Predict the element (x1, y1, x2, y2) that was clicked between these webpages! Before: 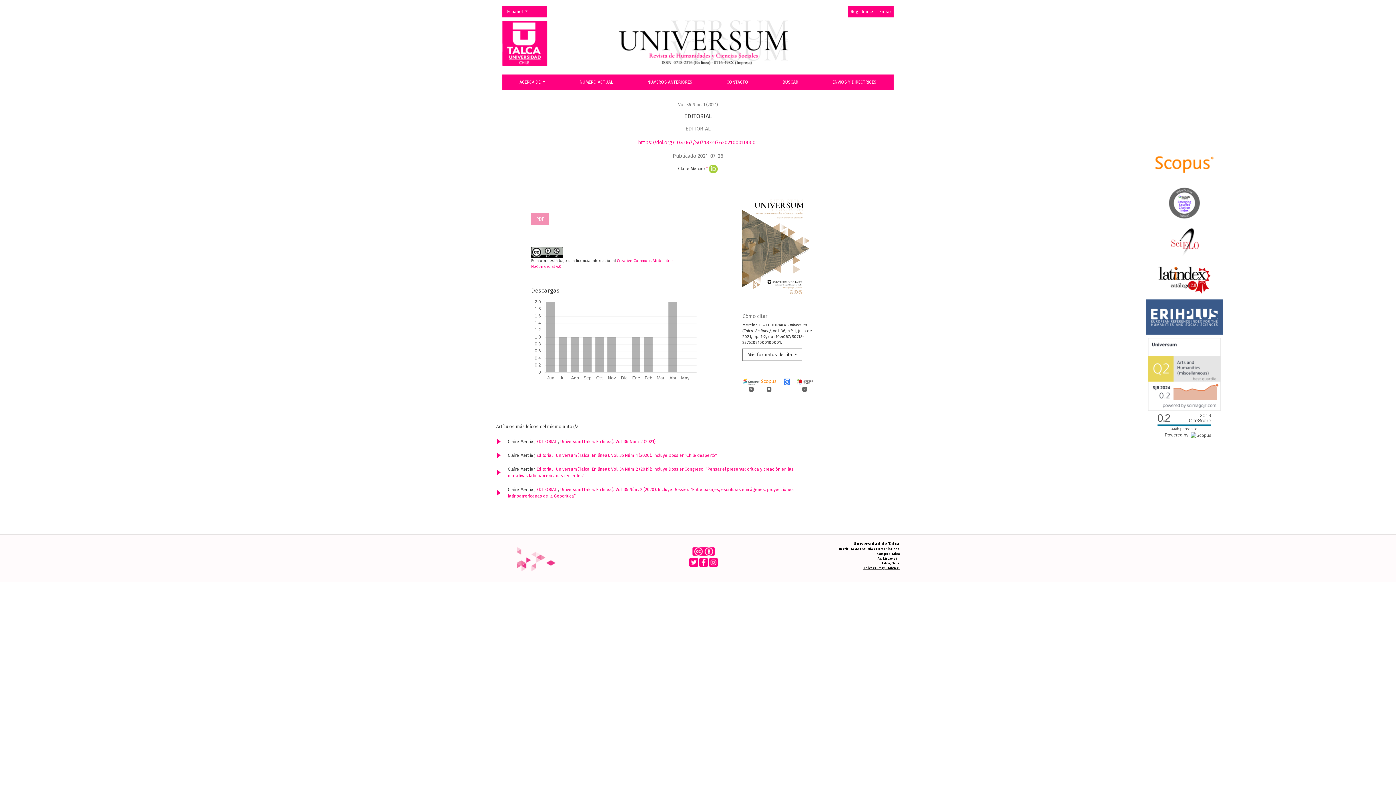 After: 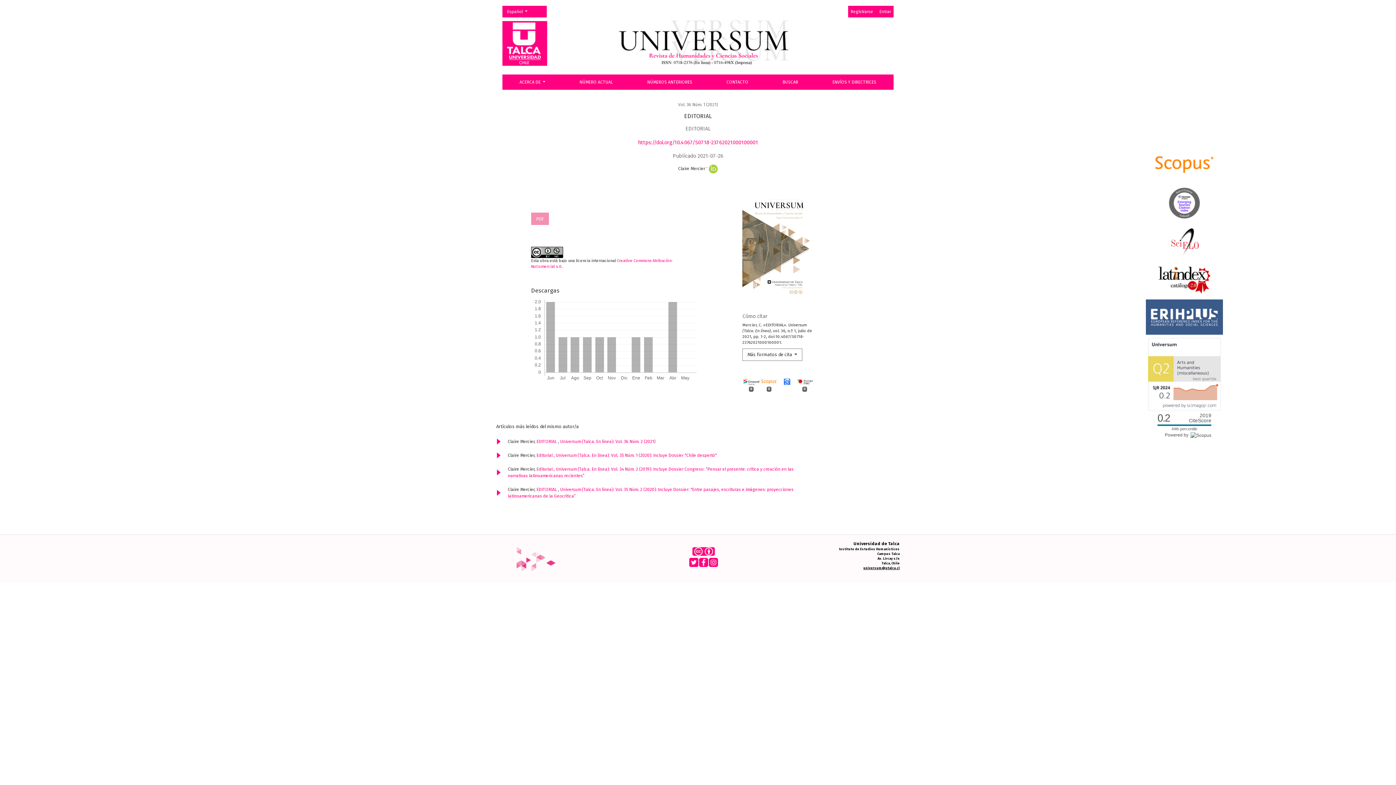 Action: bbox: (689, 560, 698, 564)